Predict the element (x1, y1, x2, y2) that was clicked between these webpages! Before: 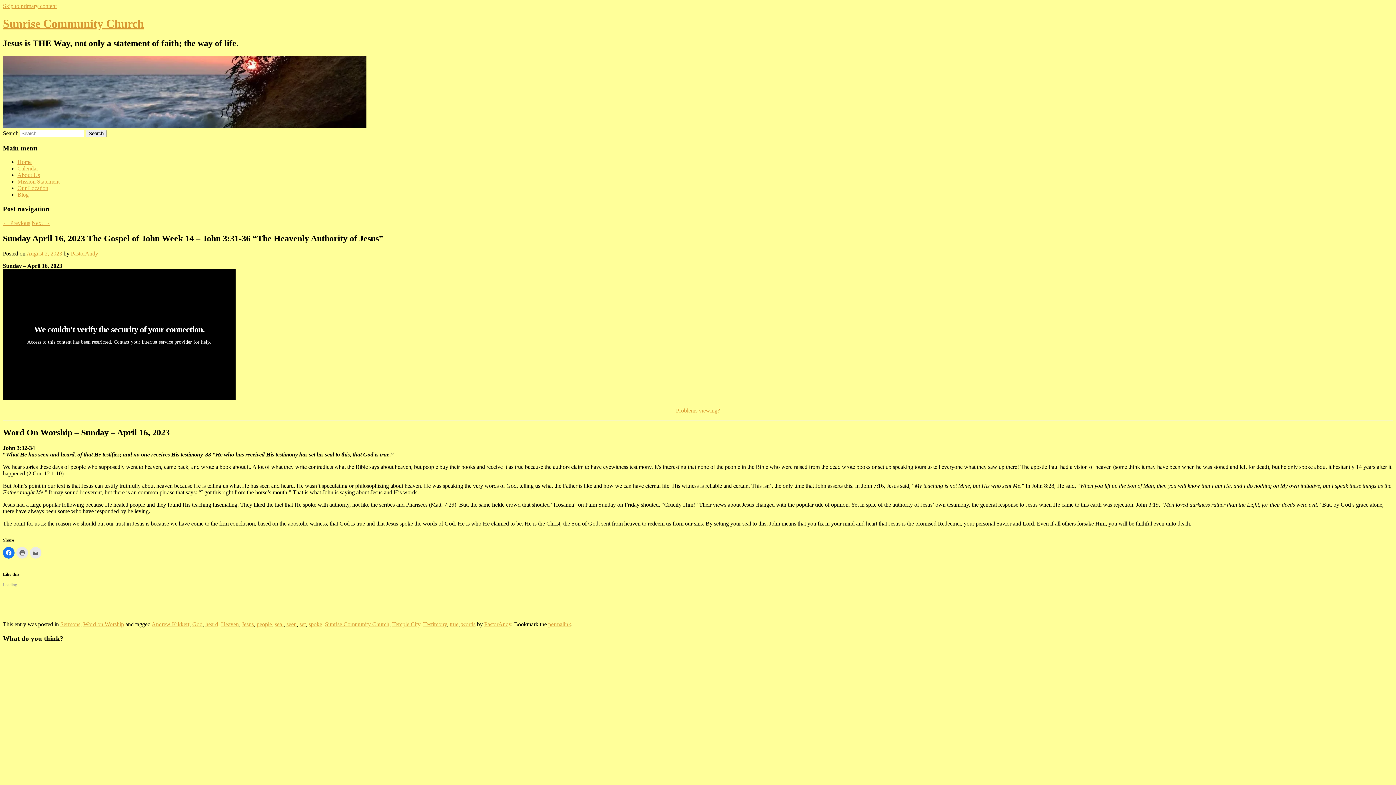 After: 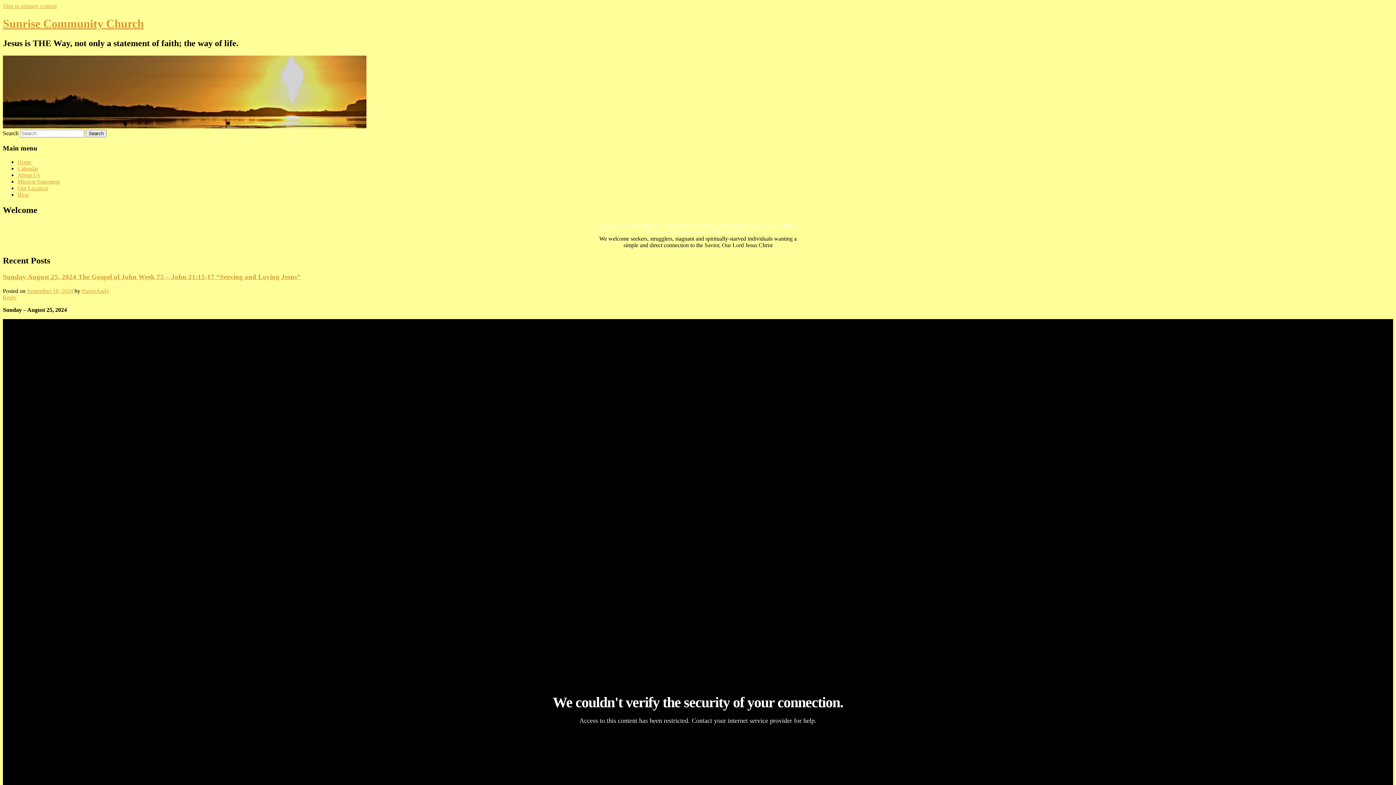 Action: bbox: (2, 123, 366, 129)